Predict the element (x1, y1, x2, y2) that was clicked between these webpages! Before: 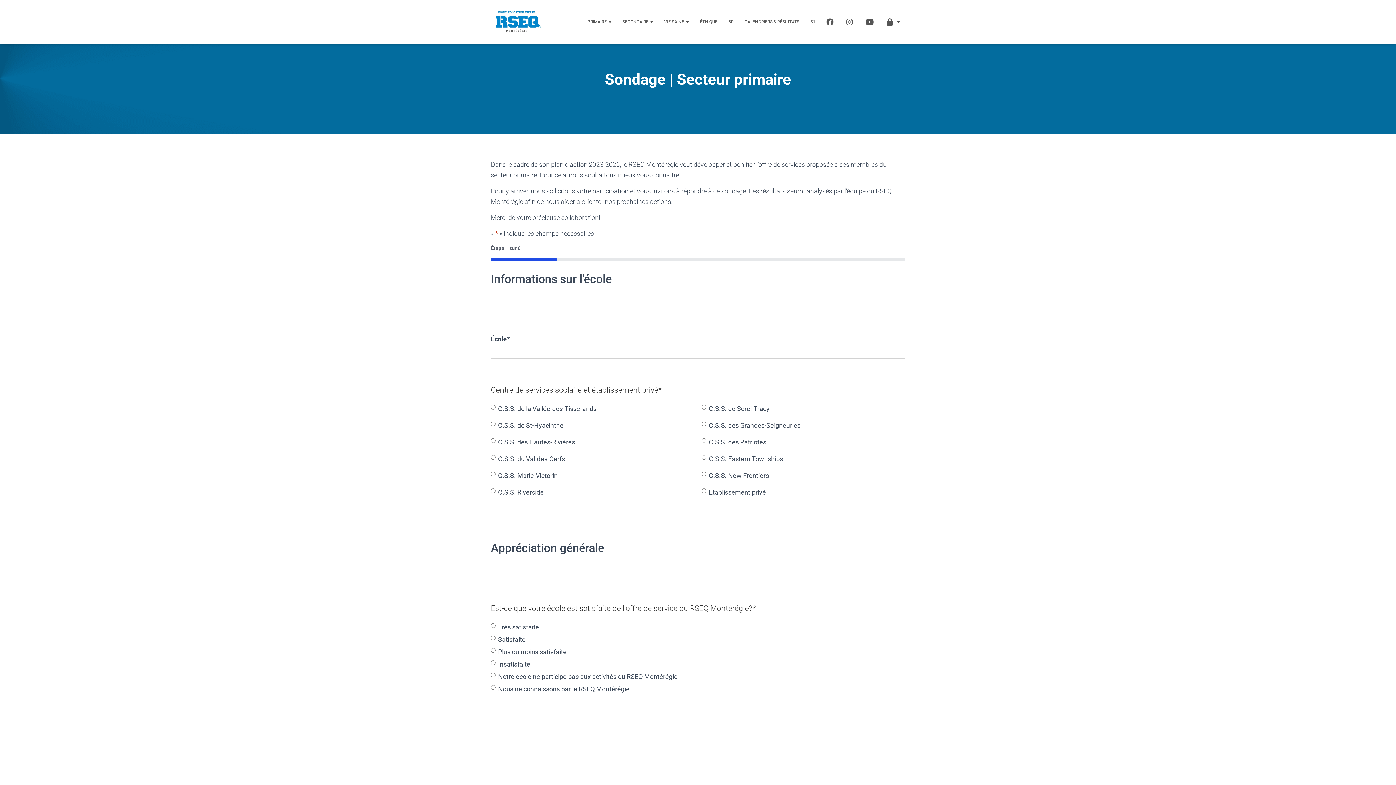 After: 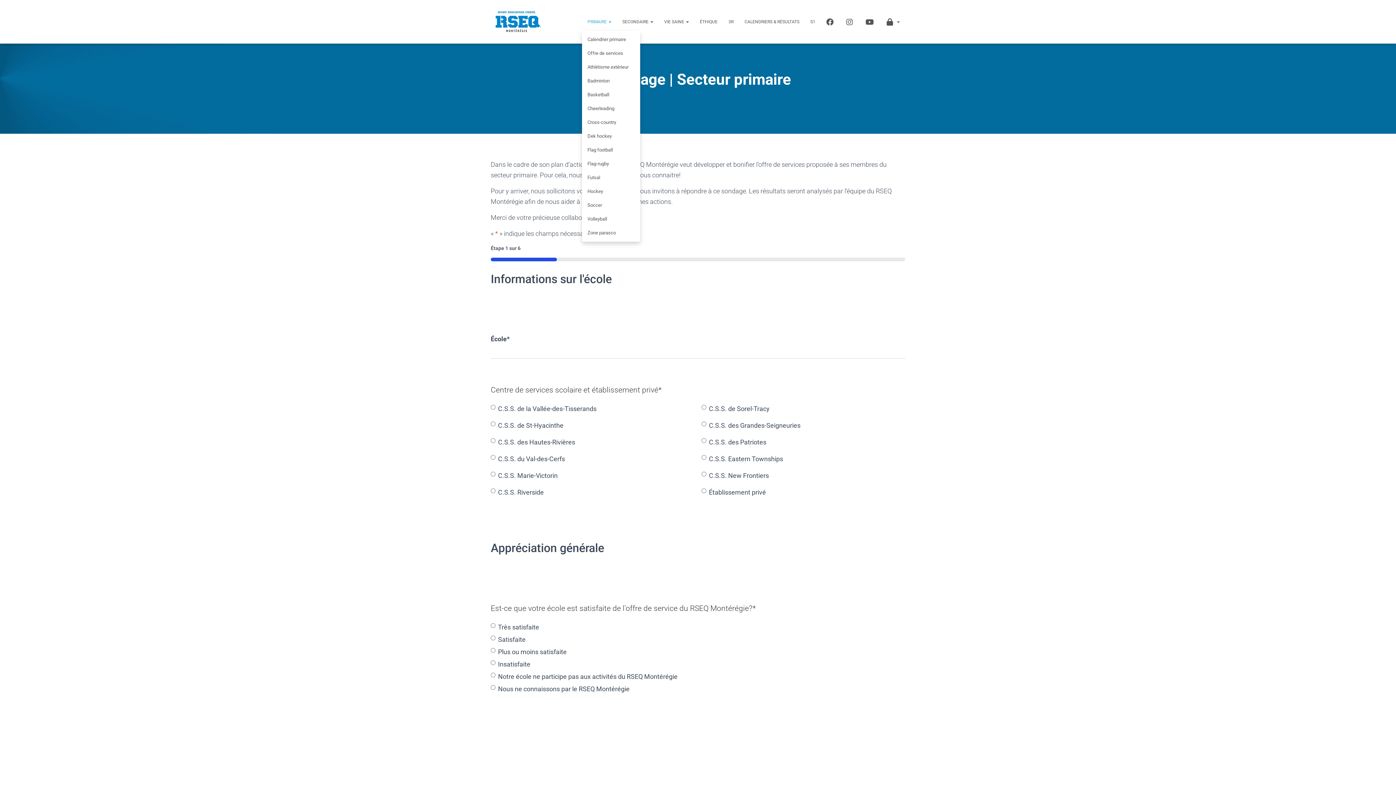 Action: label: PRIMAIRE  bbox: (582, 12, 617, 30)